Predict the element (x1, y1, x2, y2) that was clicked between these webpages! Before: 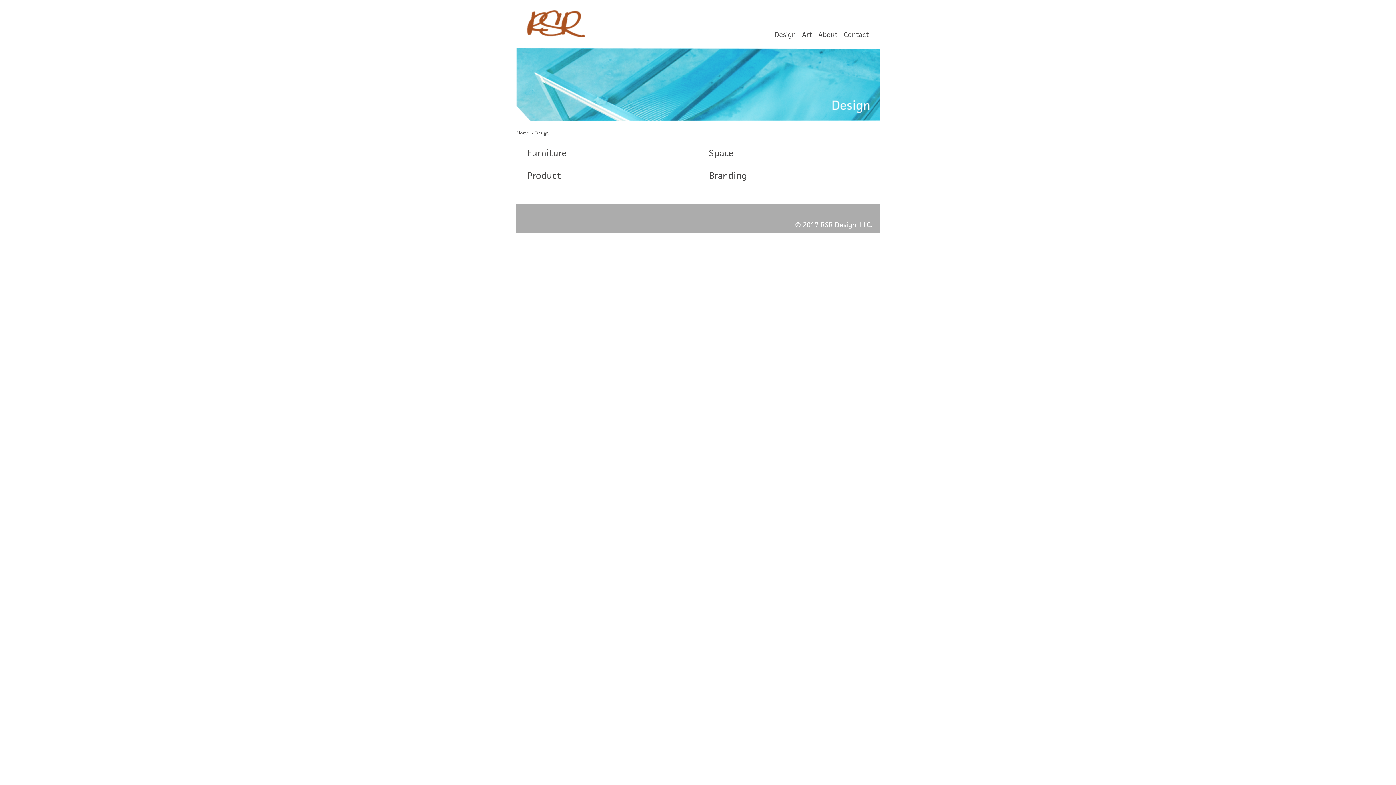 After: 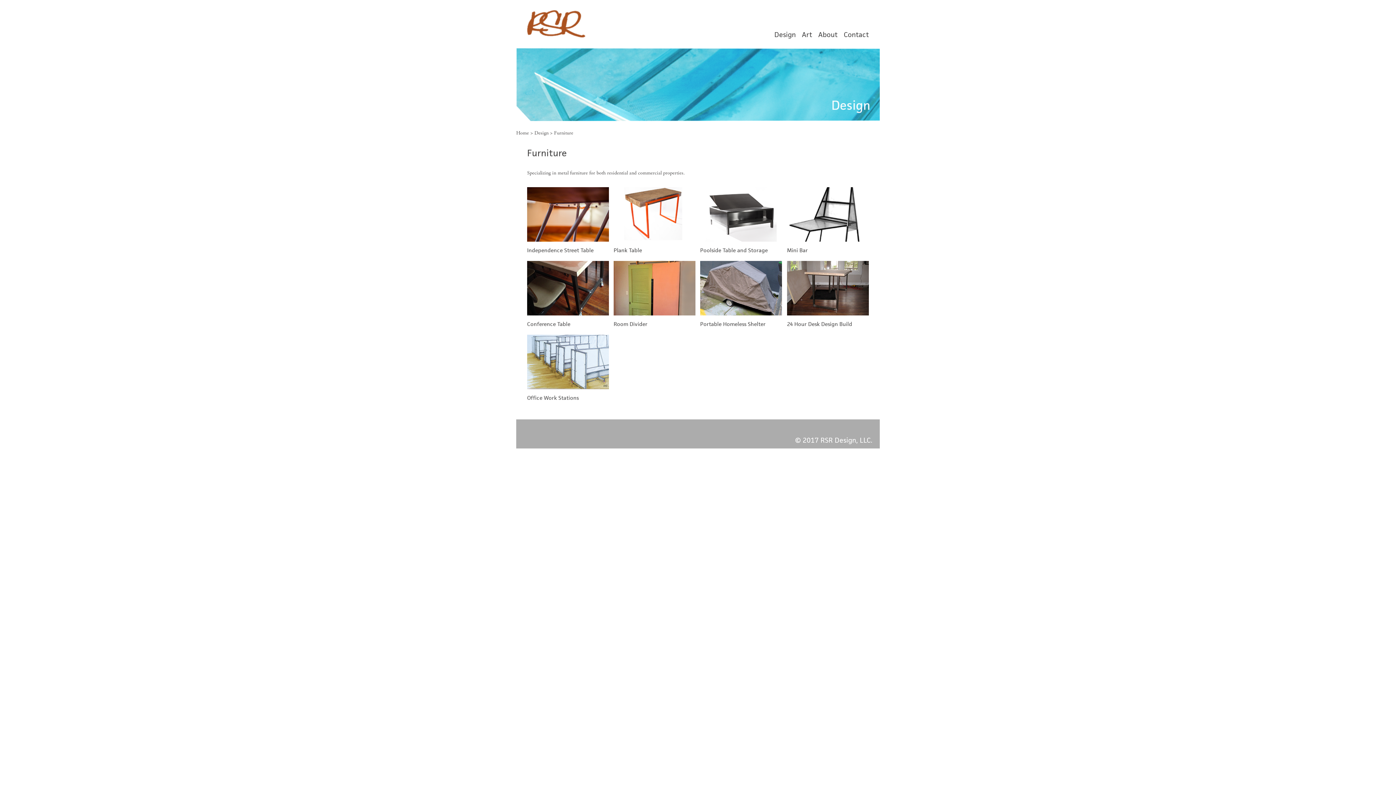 Action: label: Furniture bbox: (527, 147, 566, 158)